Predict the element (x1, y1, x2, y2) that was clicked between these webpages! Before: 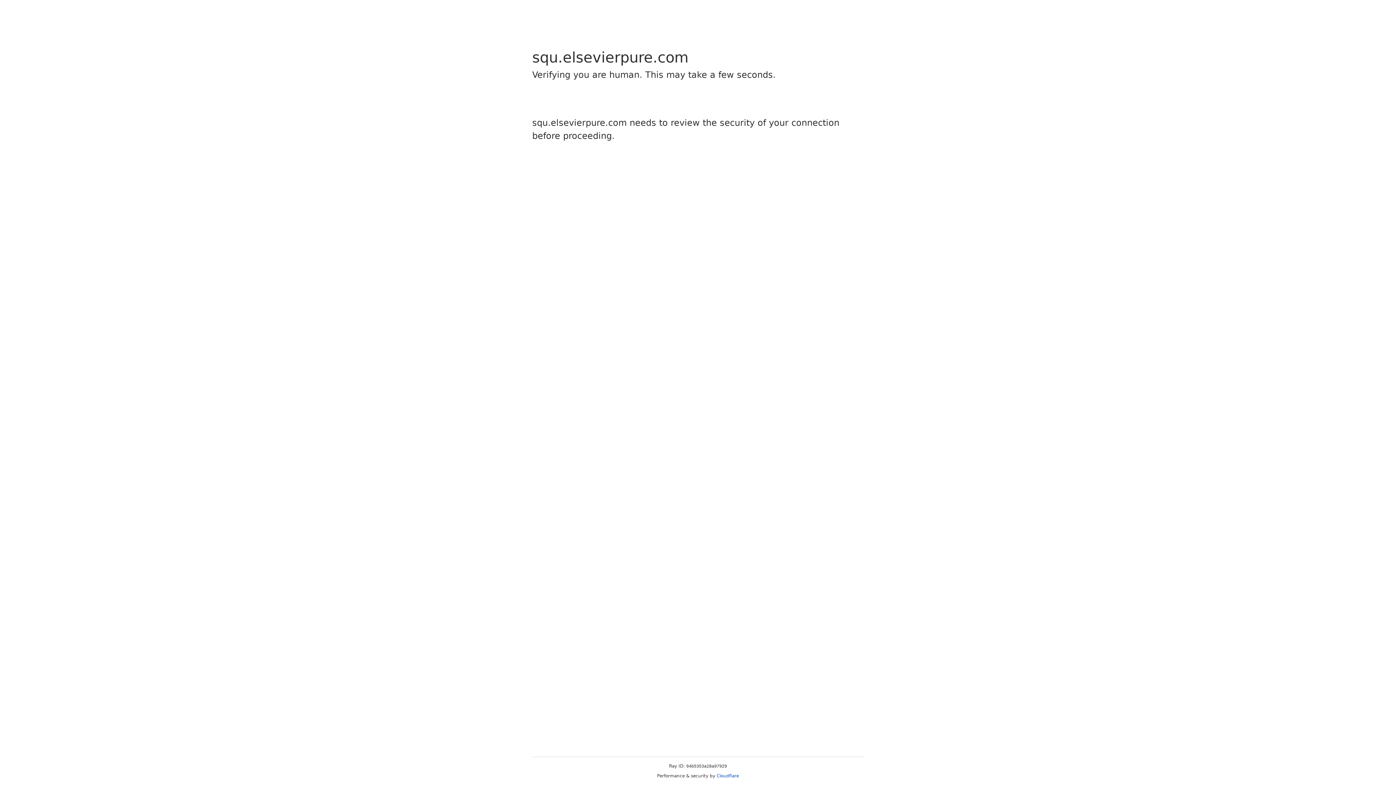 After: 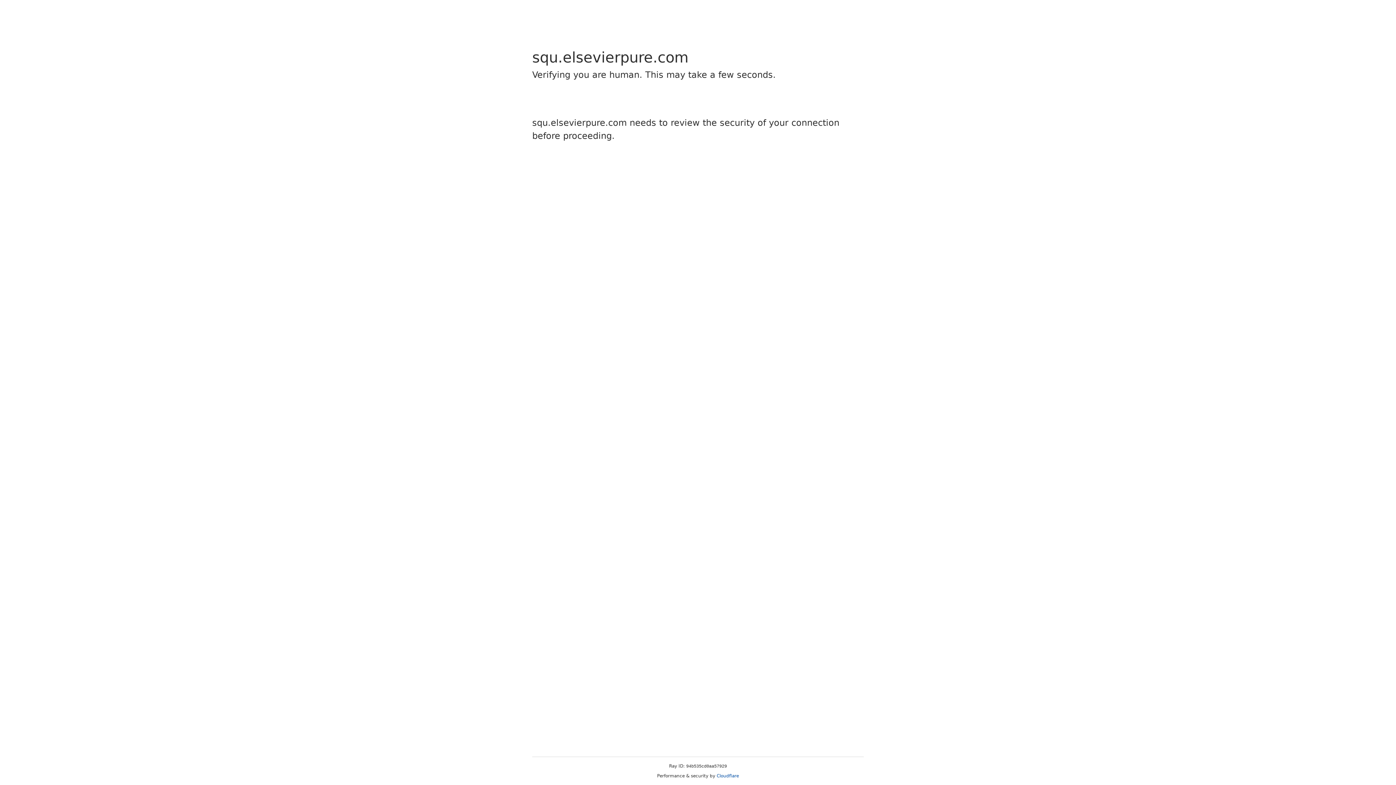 Action: label: Cloudflare bbox: (716, 773, 739, 778)